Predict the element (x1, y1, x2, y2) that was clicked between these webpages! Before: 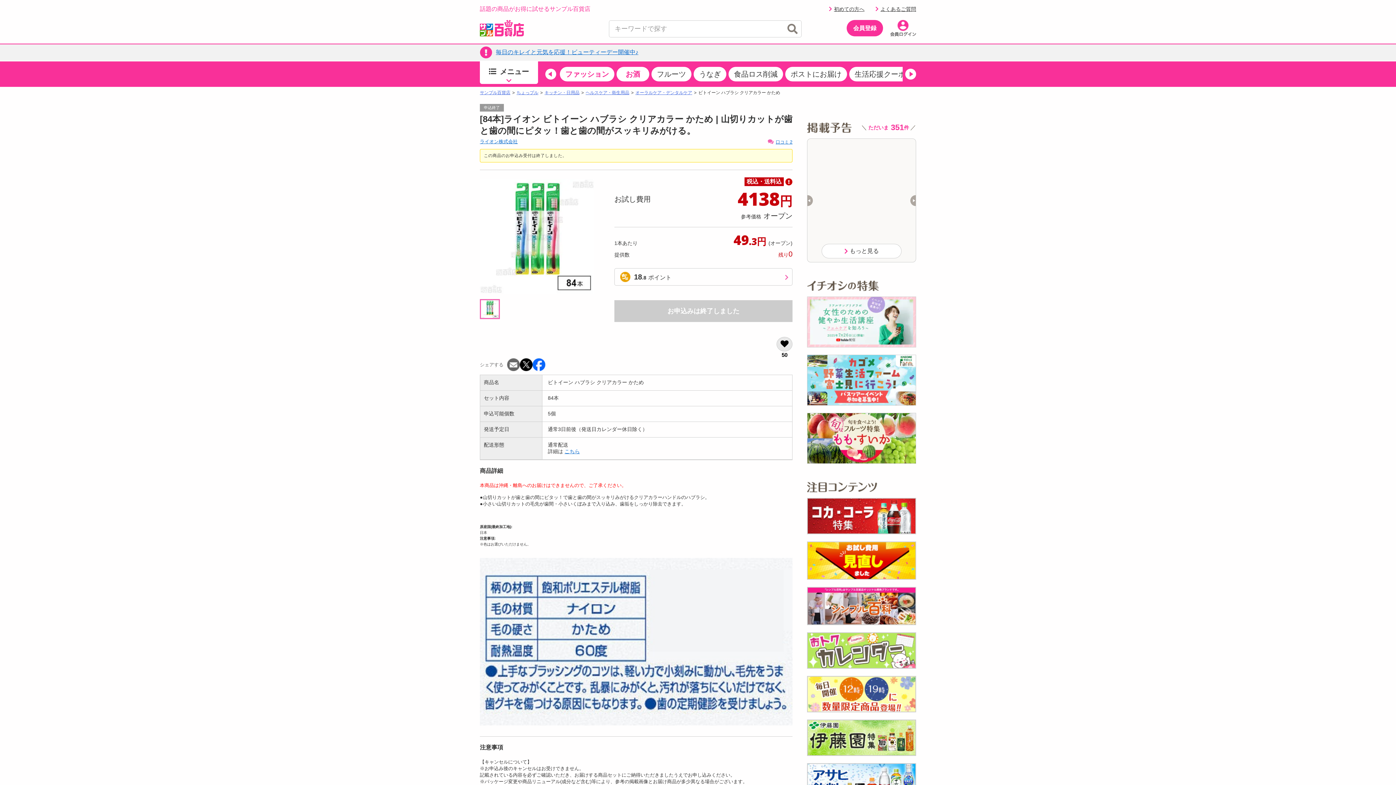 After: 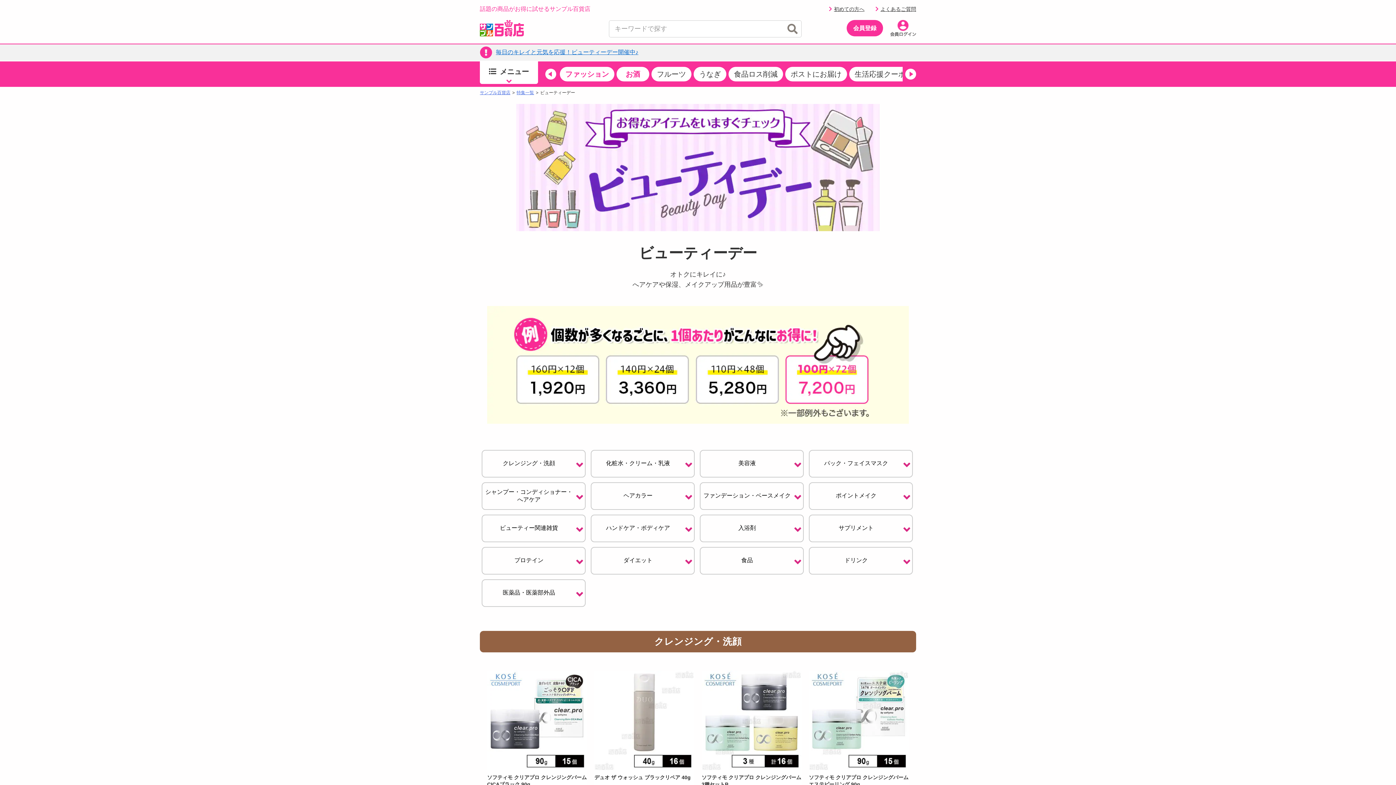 Action: label: 毎日のキレイと元気を応援！ビューティーデー開催中♪ bbox: (480, 46, 638, 58)